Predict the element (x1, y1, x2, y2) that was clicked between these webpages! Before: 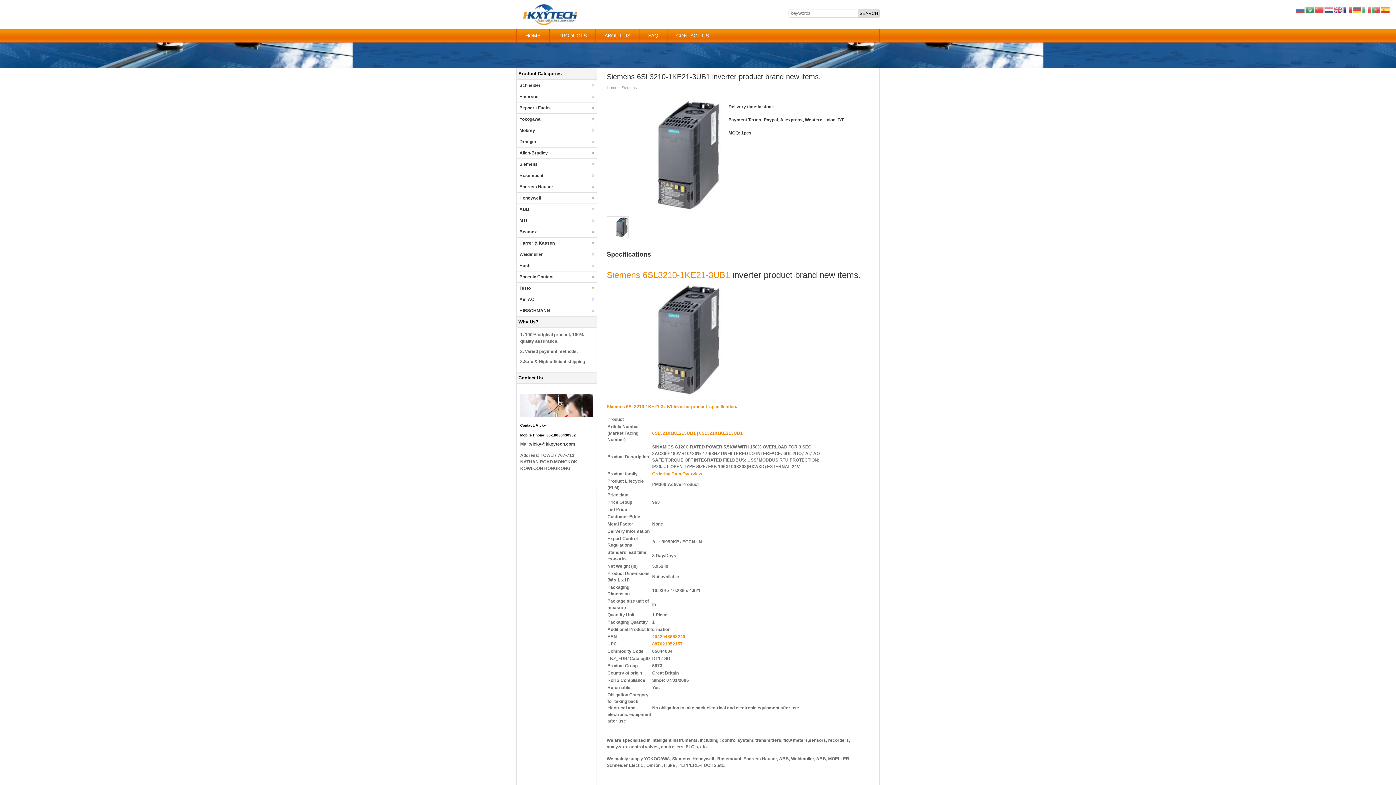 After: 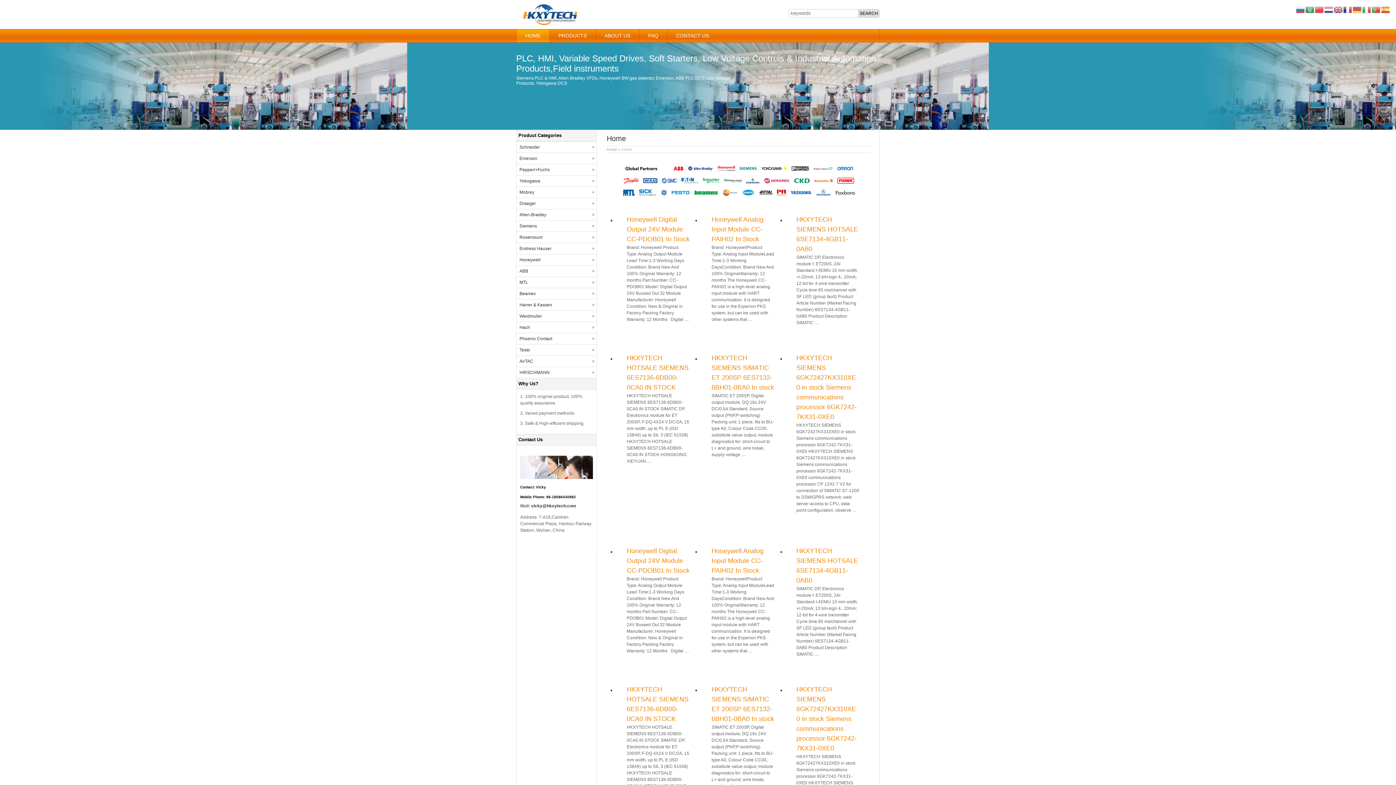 Action: bbox: (516, 21, 583, 26)